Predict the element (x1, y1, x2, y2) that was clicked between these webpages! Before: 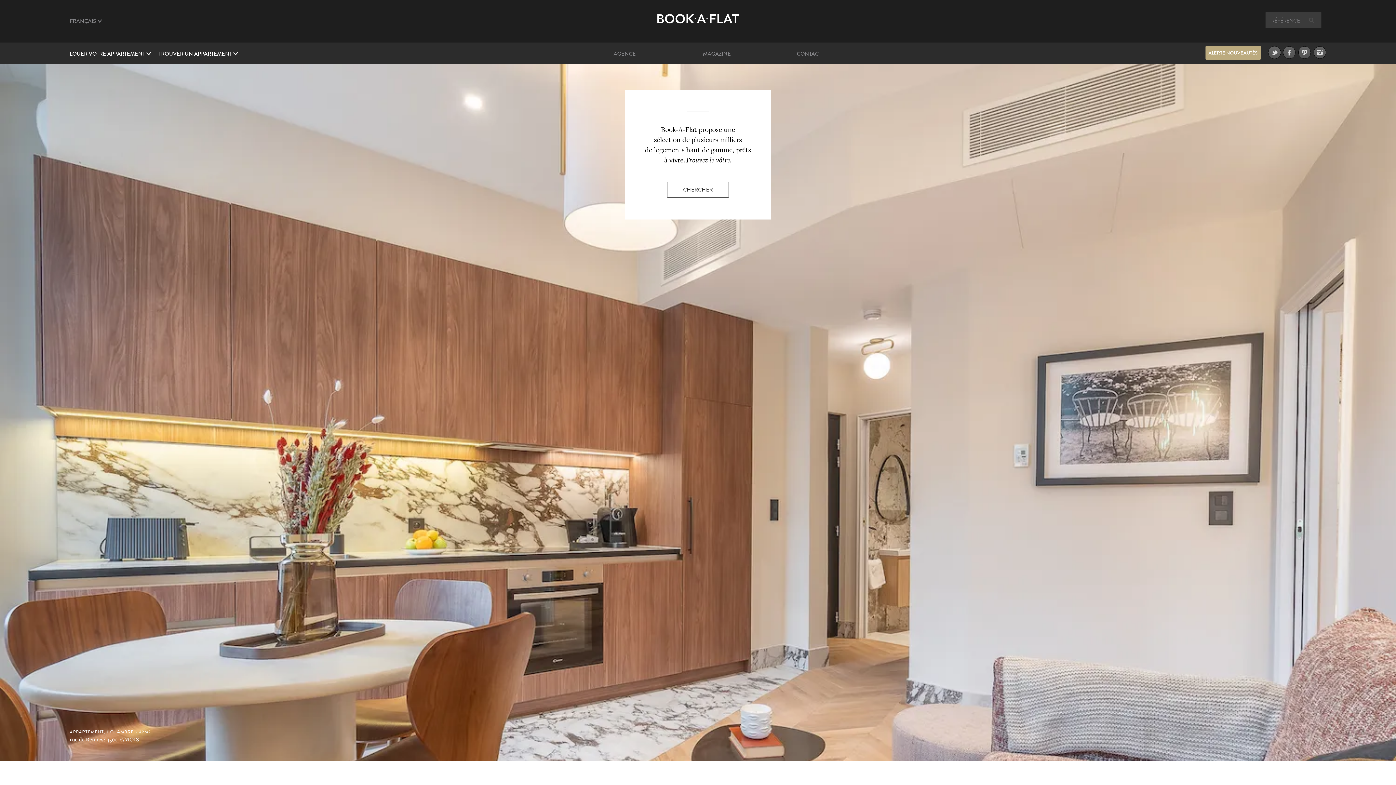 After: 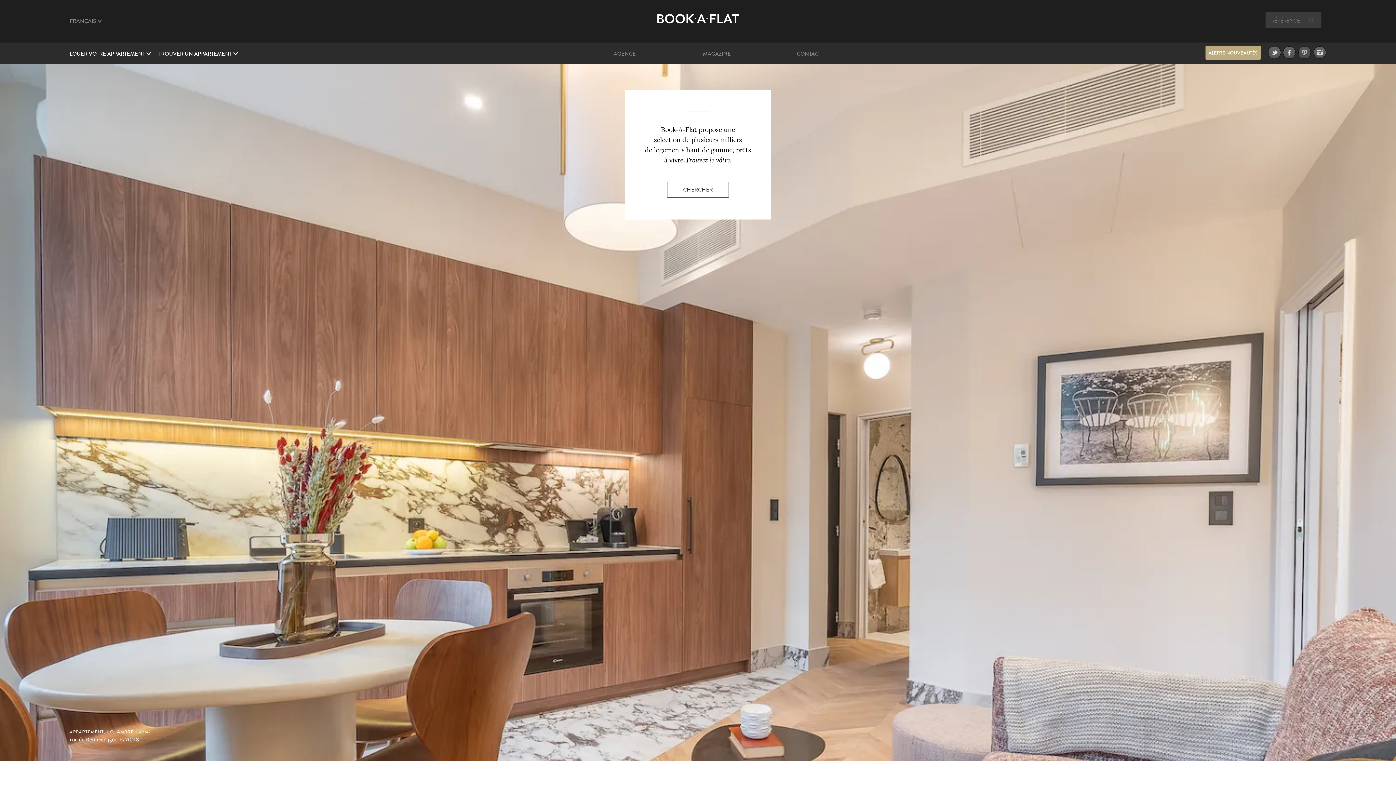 Action: bbox: (1298, 46, 1311, 58)